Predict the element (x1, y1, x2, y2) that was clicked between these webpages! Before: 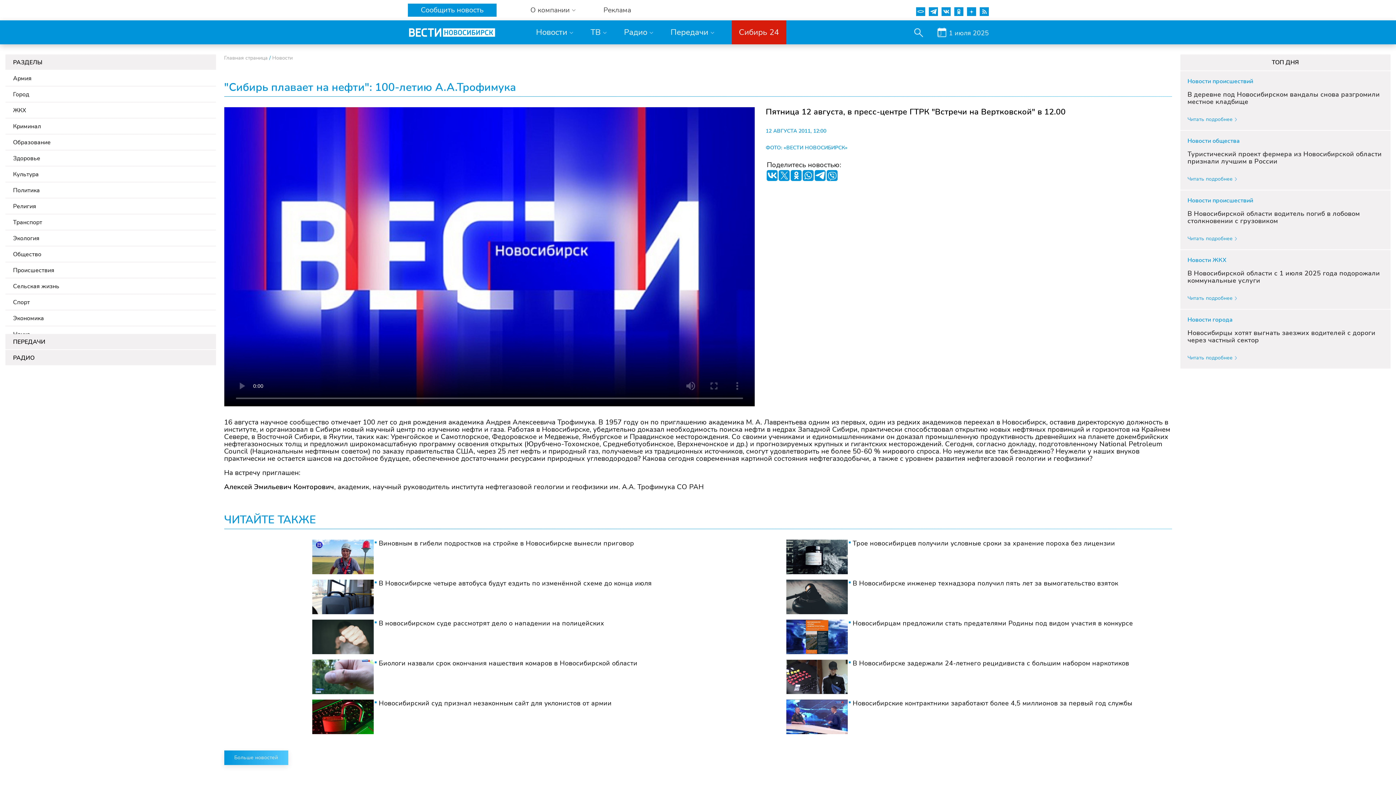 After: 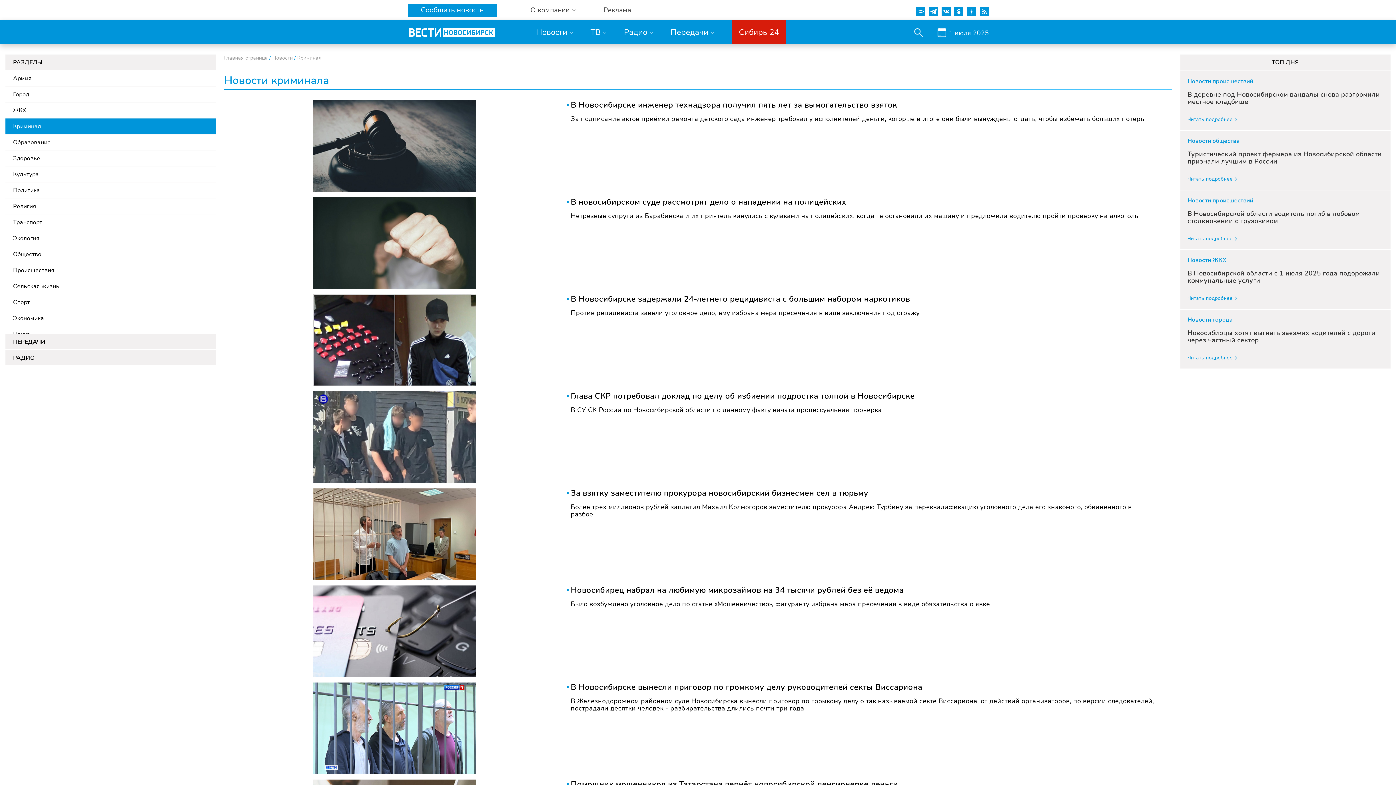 Action: bbox: (13, 122, 41, 130) label: Криминал